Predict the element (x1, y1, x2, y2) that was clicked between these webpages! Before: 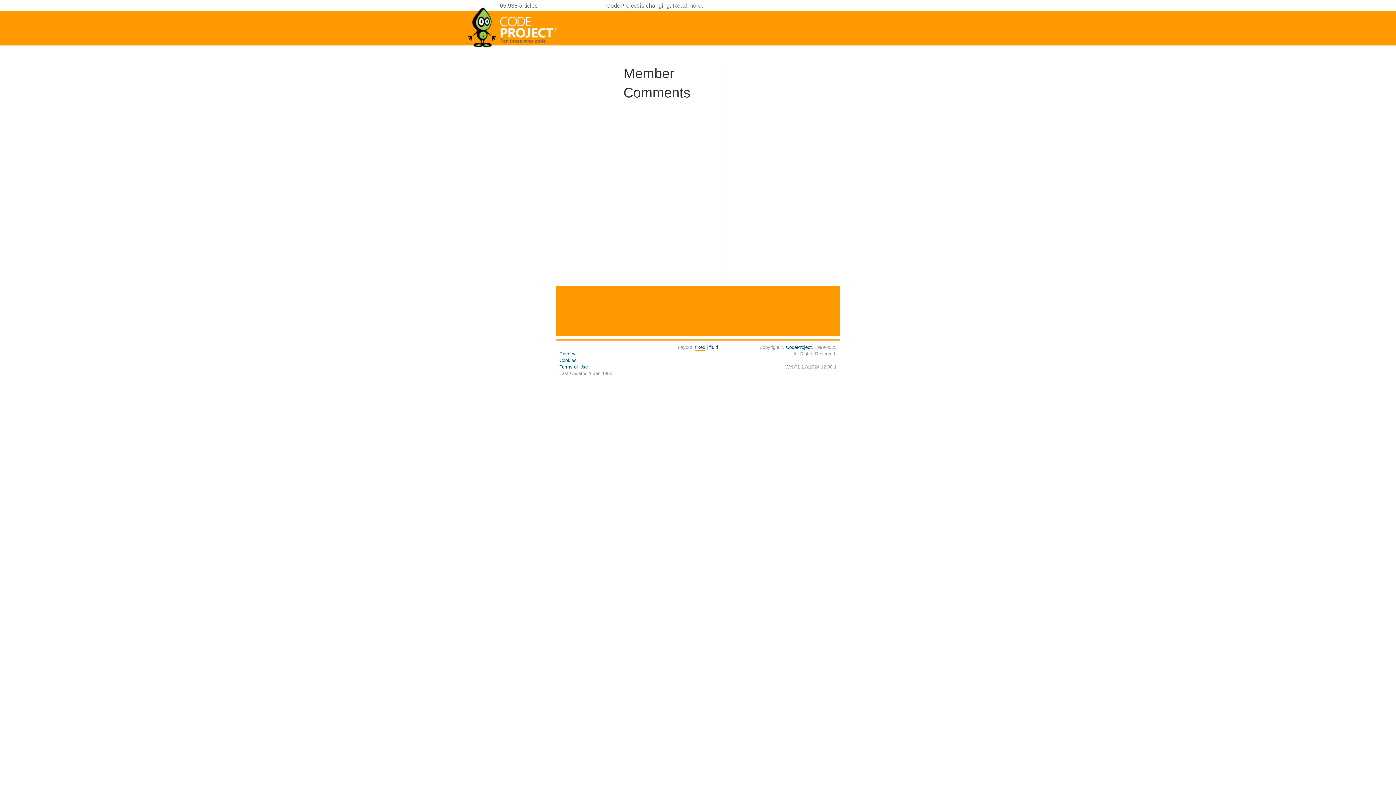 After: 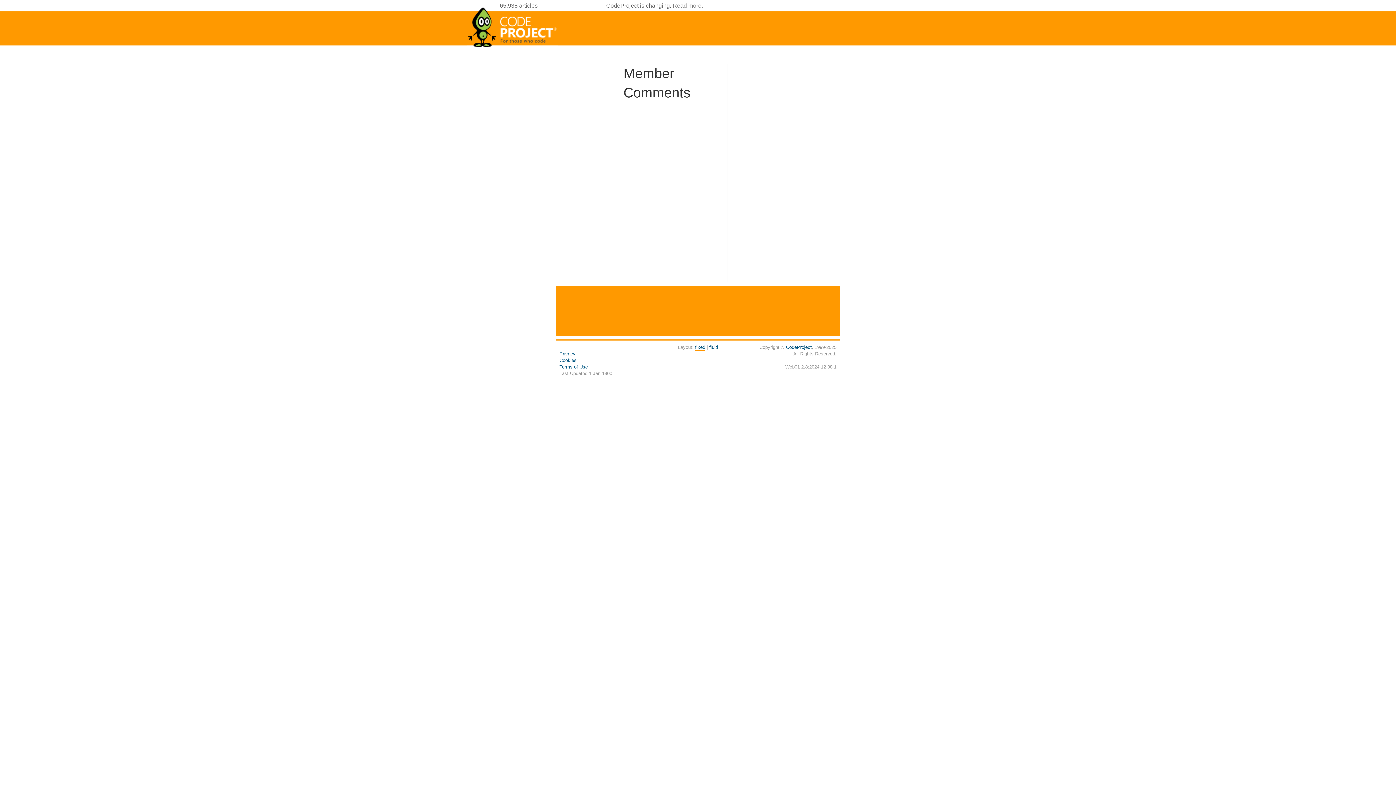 Action: label: fluid bbox: (709, 344, 718, 350)